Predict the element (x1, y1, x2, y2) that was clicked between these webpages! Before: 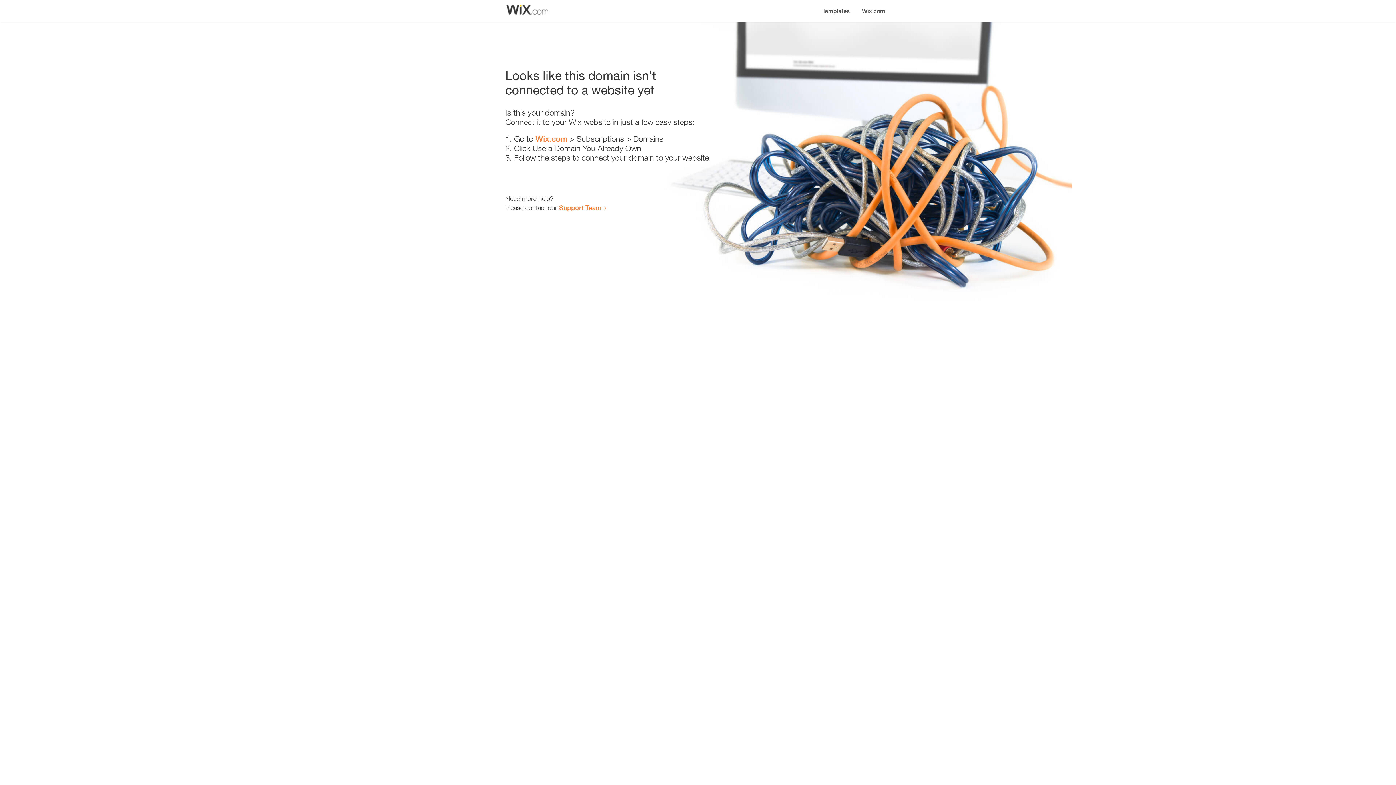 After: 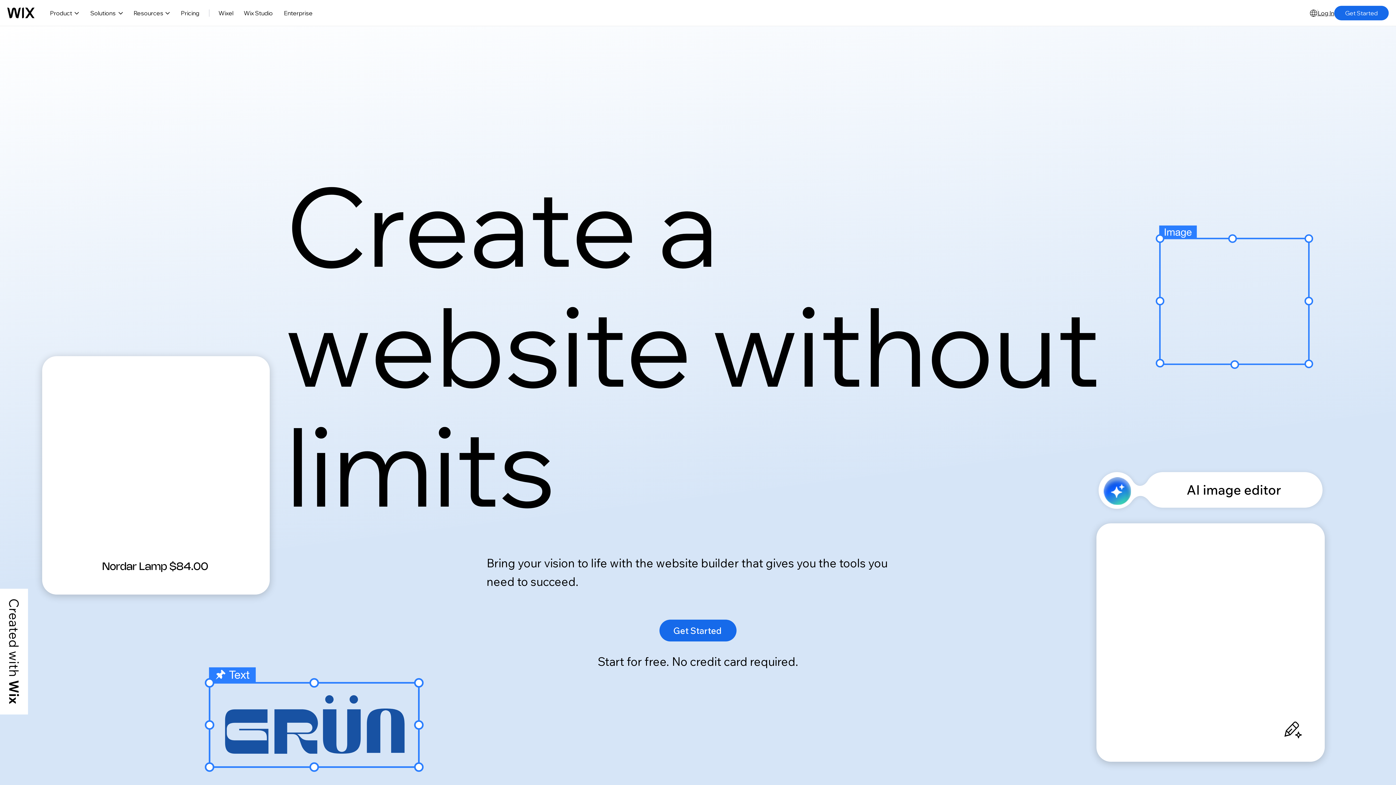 Action: bbox: (535, 134, 567, 143) label: Wix.com